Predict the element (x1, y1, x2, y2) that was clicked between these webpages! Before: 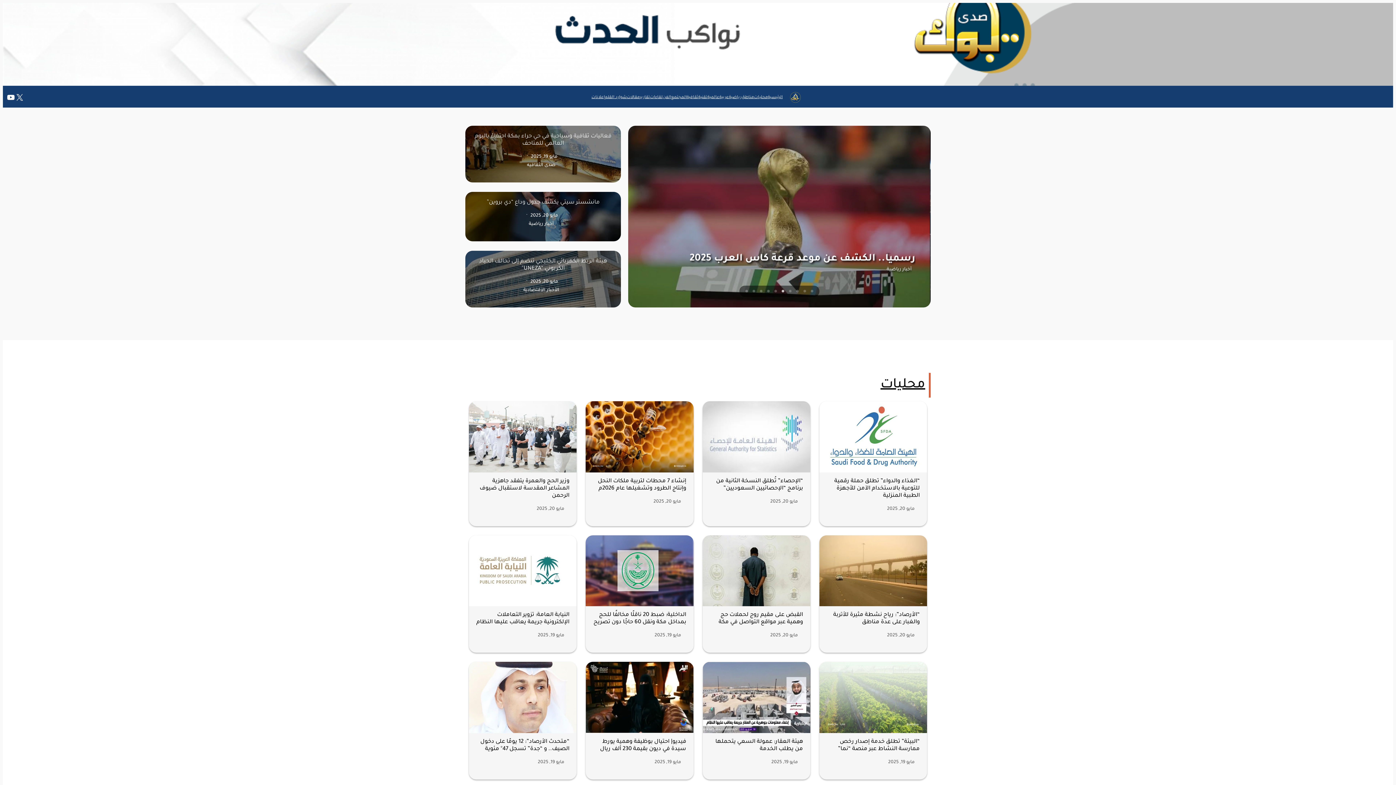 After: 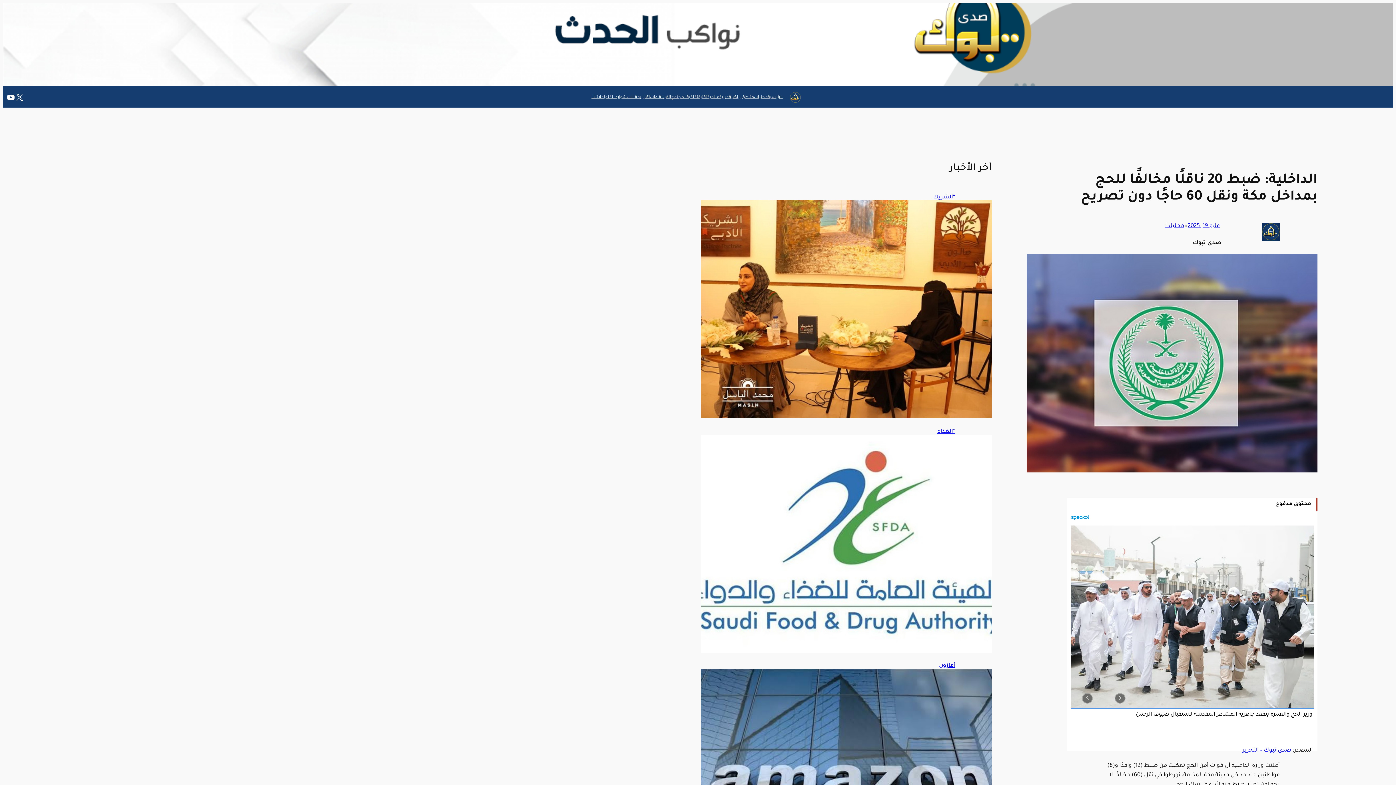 Action: bbox: (585, 535, 693, 606)